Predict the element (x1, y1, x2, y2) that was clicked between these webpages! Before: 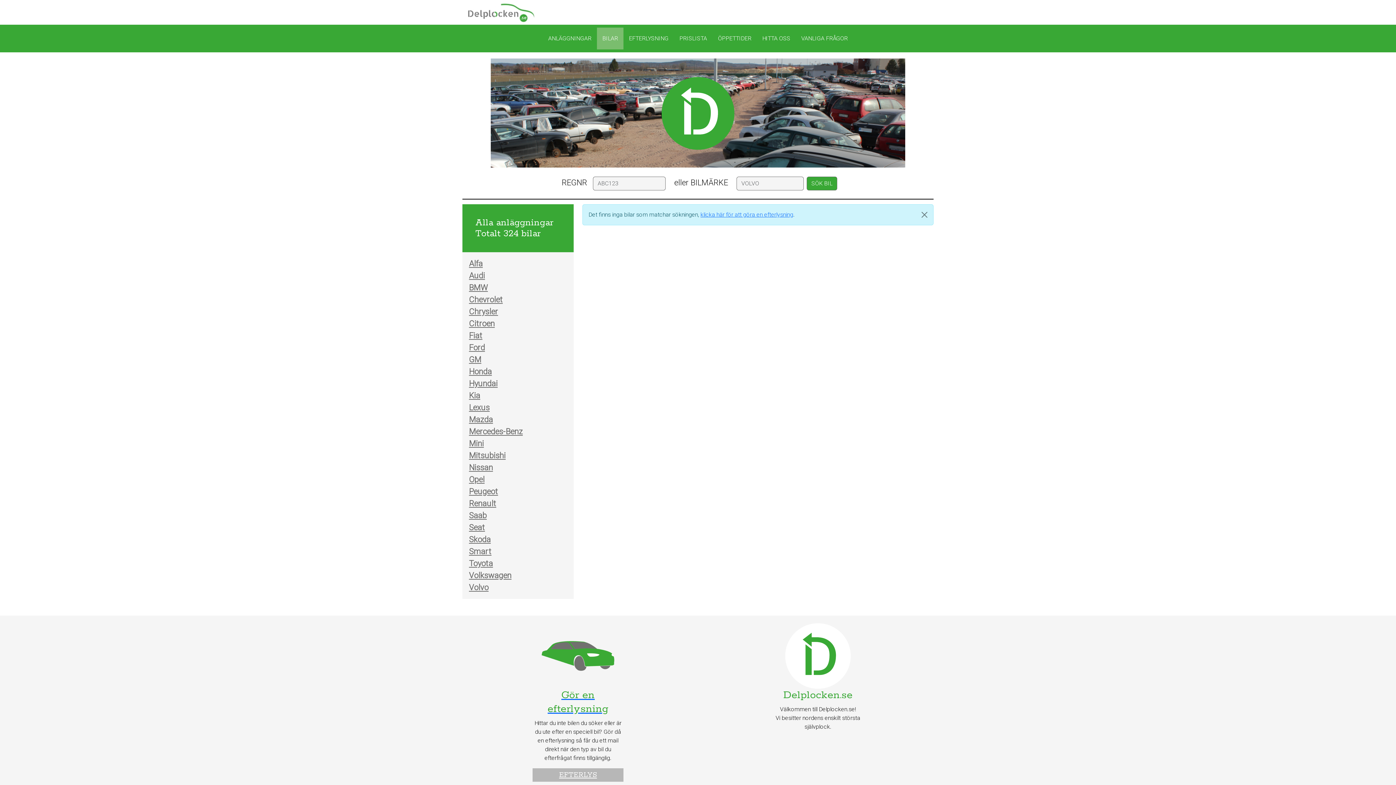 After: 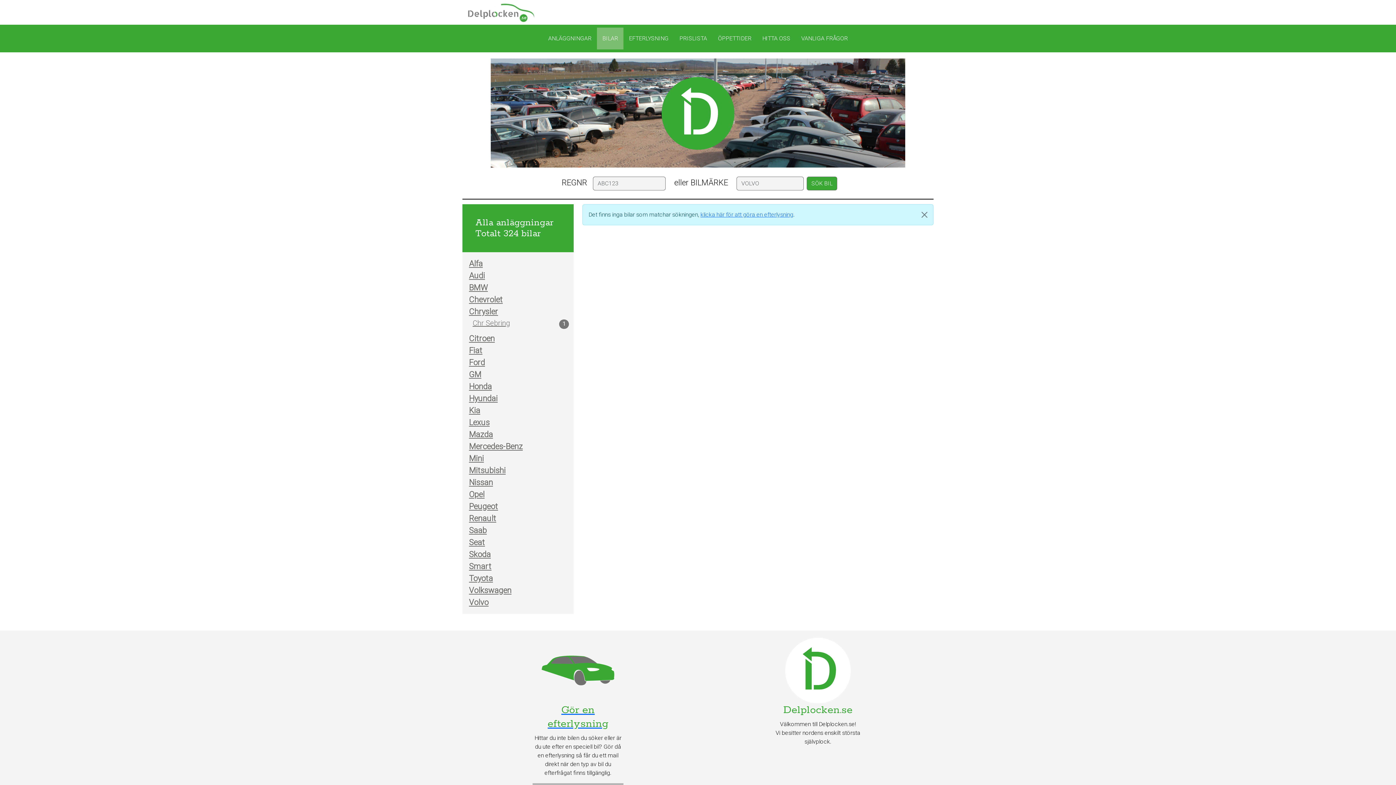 Action: label: Chrysler bbox: (469, 305, 570, 317)